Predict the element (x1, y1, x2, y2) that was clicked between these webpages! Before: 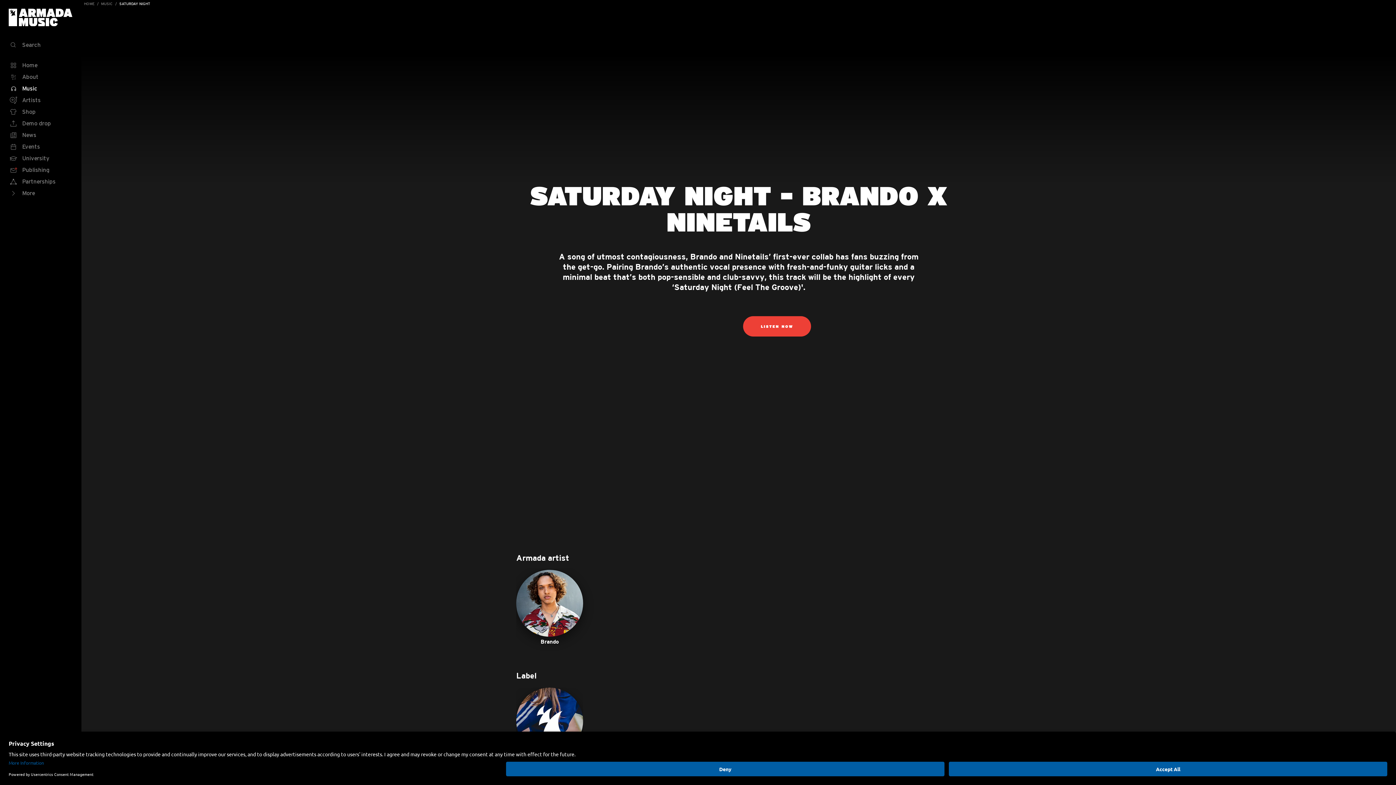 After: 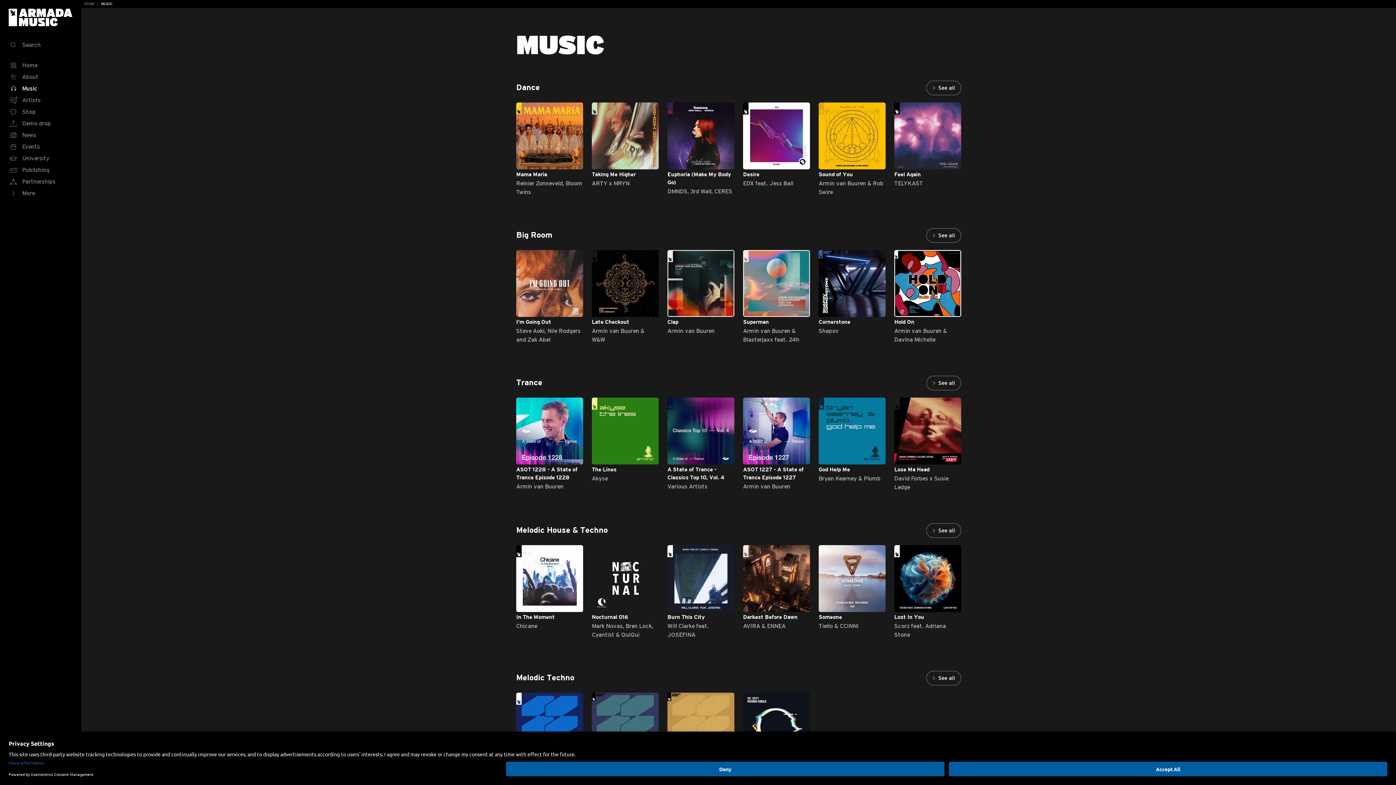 Action: label: MUSIC bbox: (98, 1, 115, 5)